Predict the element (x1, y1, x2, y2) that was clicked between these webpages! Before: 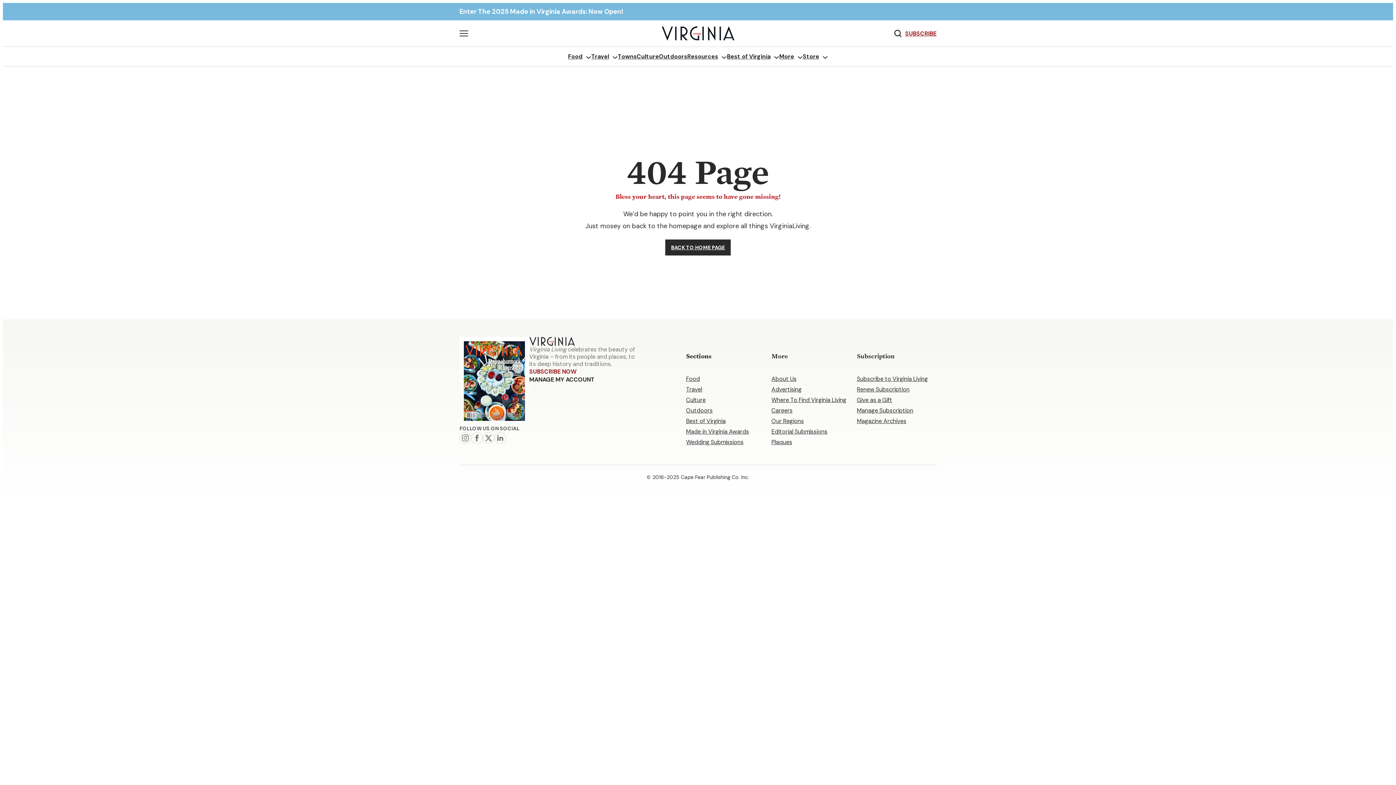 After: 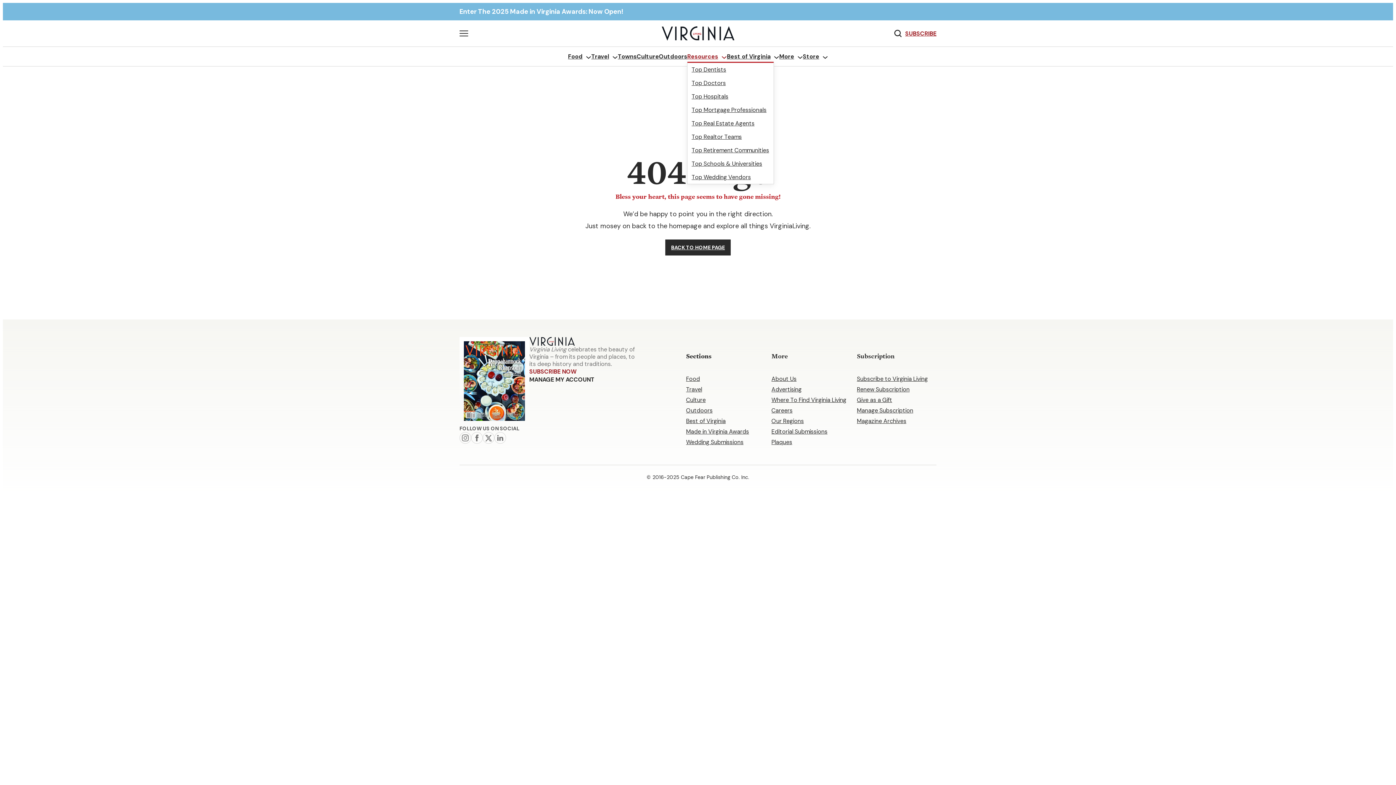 Action: bbox: (687, 52, 718, 61) label: Resources